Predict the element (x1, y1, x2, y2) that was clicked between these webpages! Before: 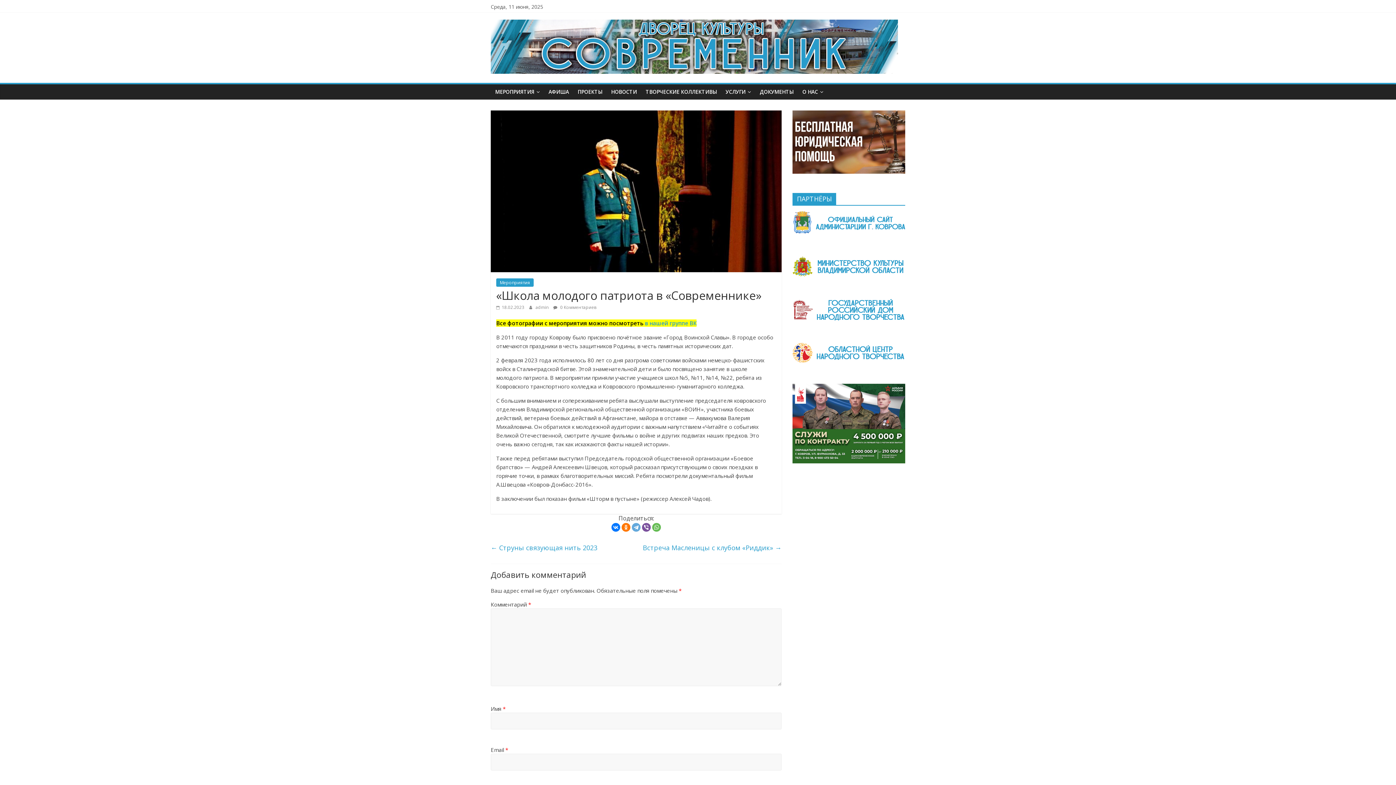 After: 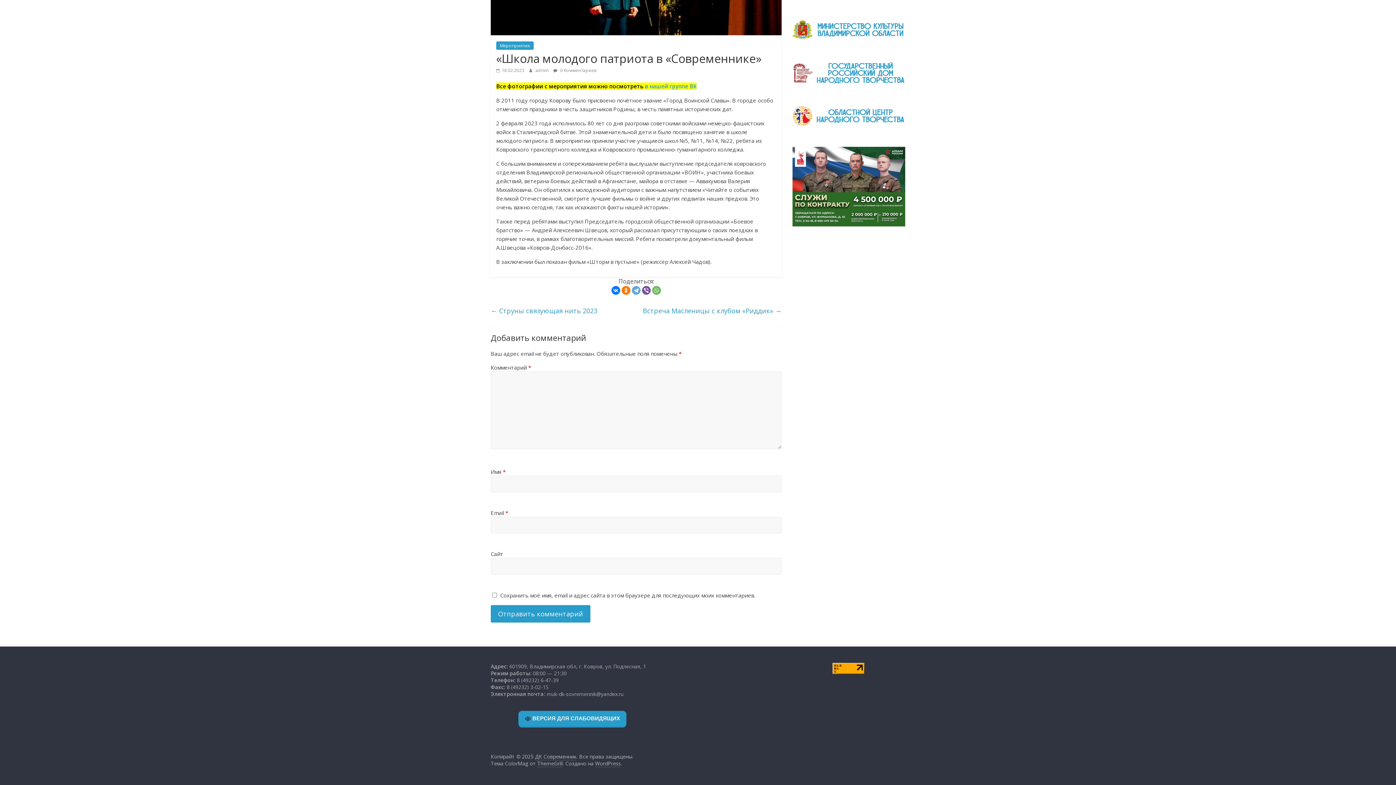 Action: bbox: (553, 304, 596, 310) label:  0 Комментариев